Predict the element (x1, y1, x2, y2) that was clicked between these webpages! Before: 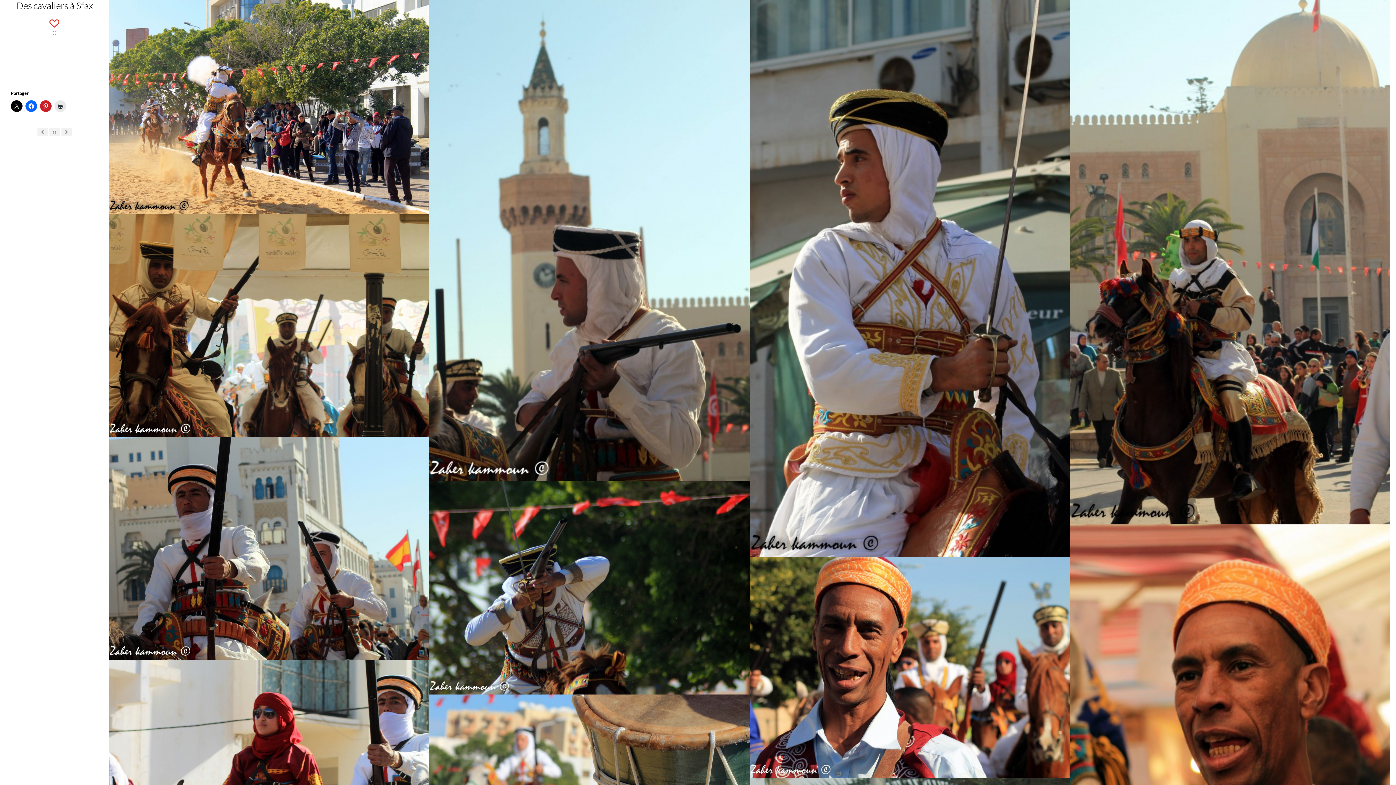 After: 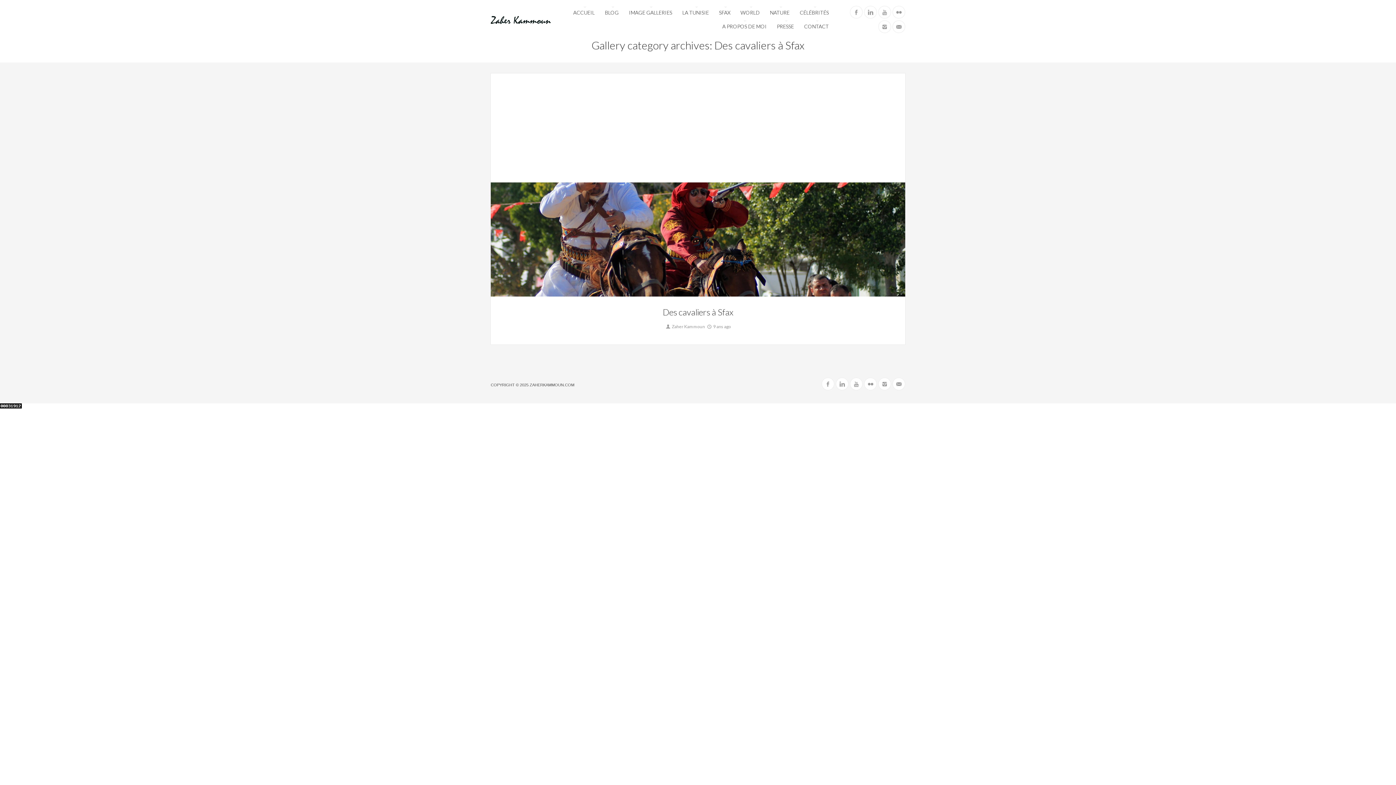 Action: bbox: (51, 129, 57, 134)